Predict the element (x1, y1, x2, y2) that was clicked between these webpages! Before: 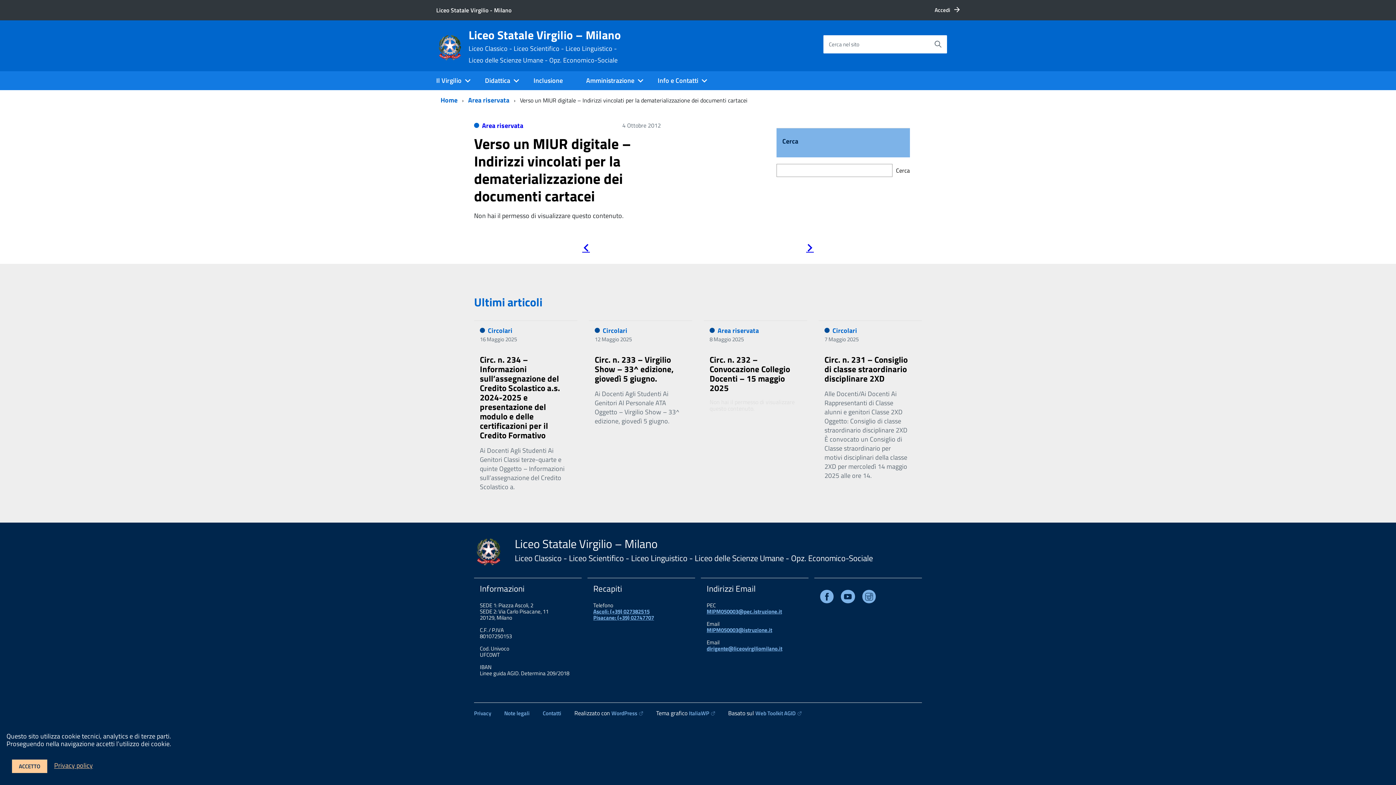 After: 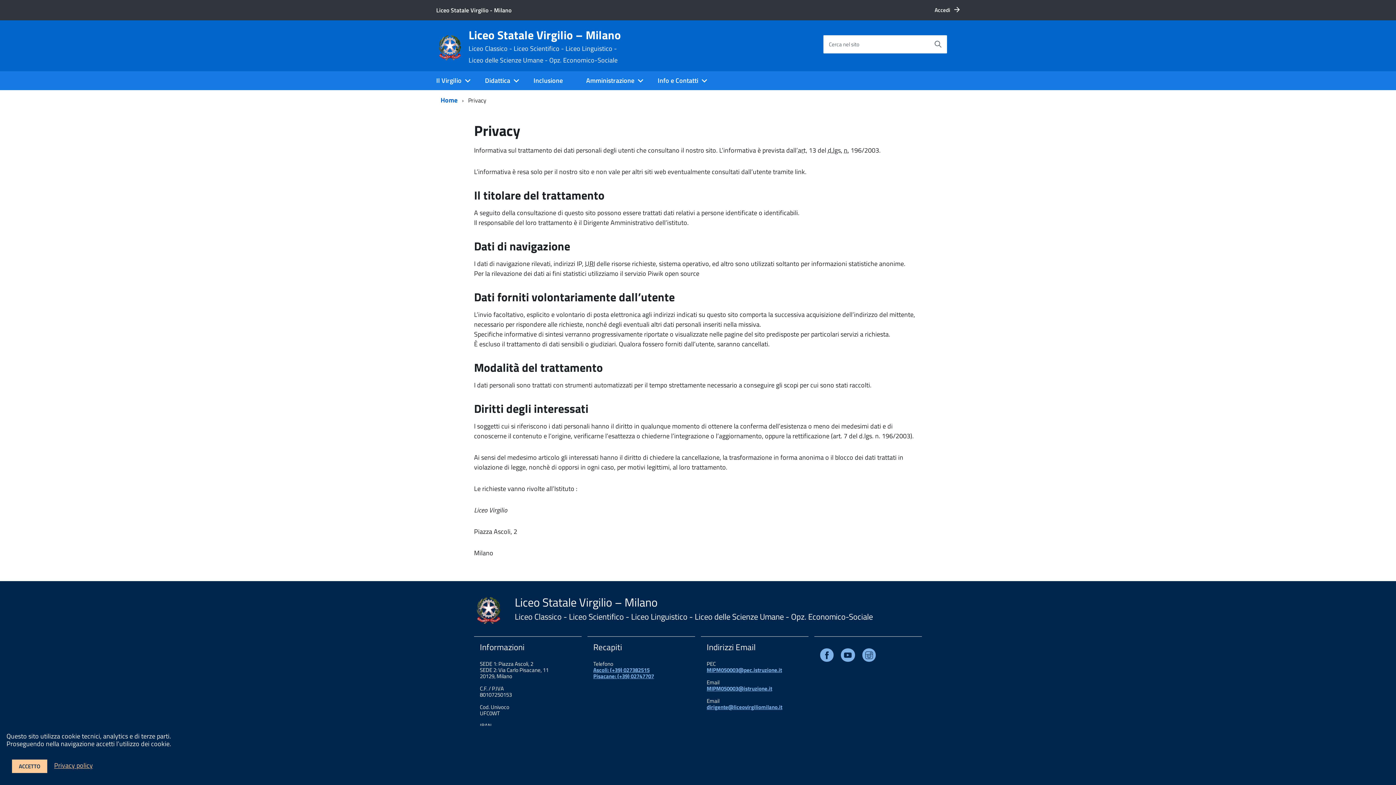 Action: label: Privacy policy bbox: (54, 760, 92, 770)